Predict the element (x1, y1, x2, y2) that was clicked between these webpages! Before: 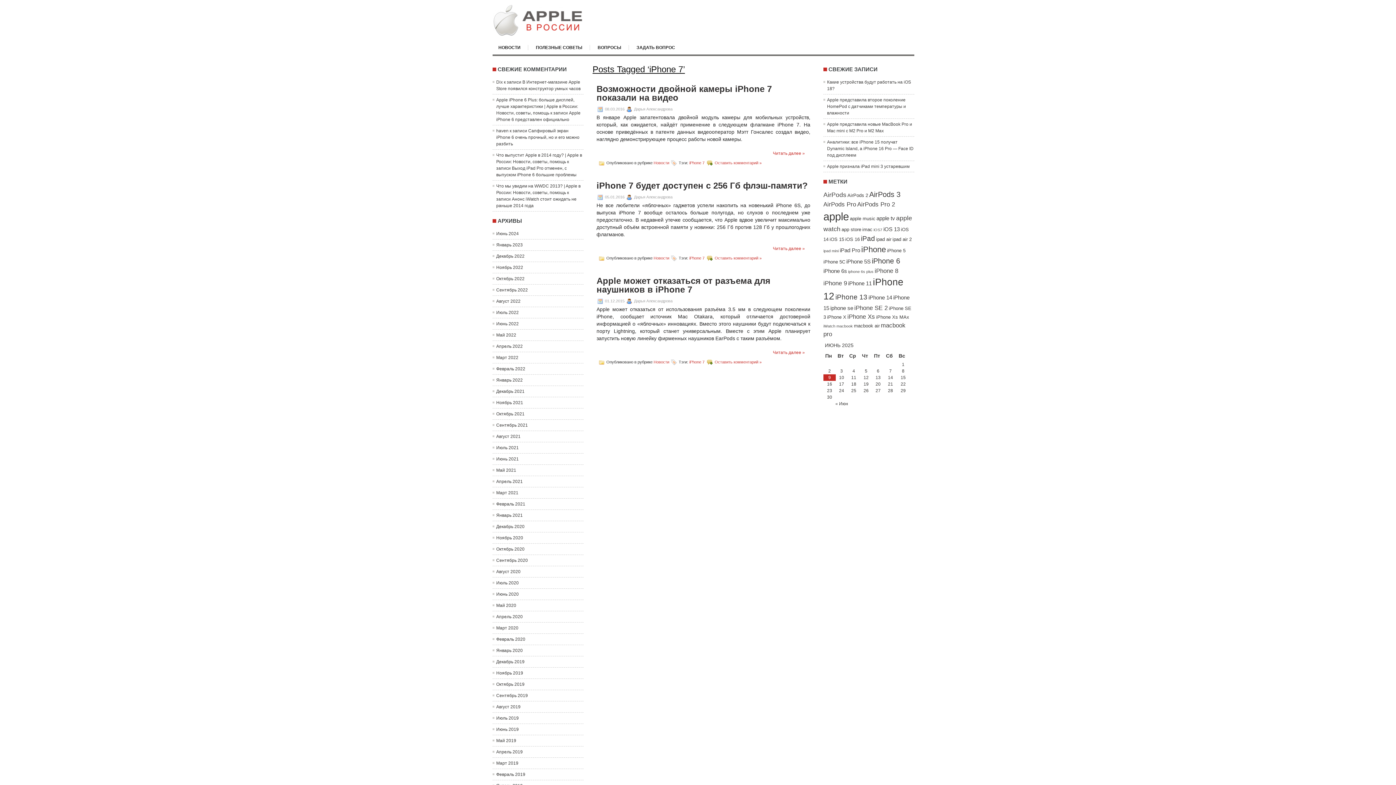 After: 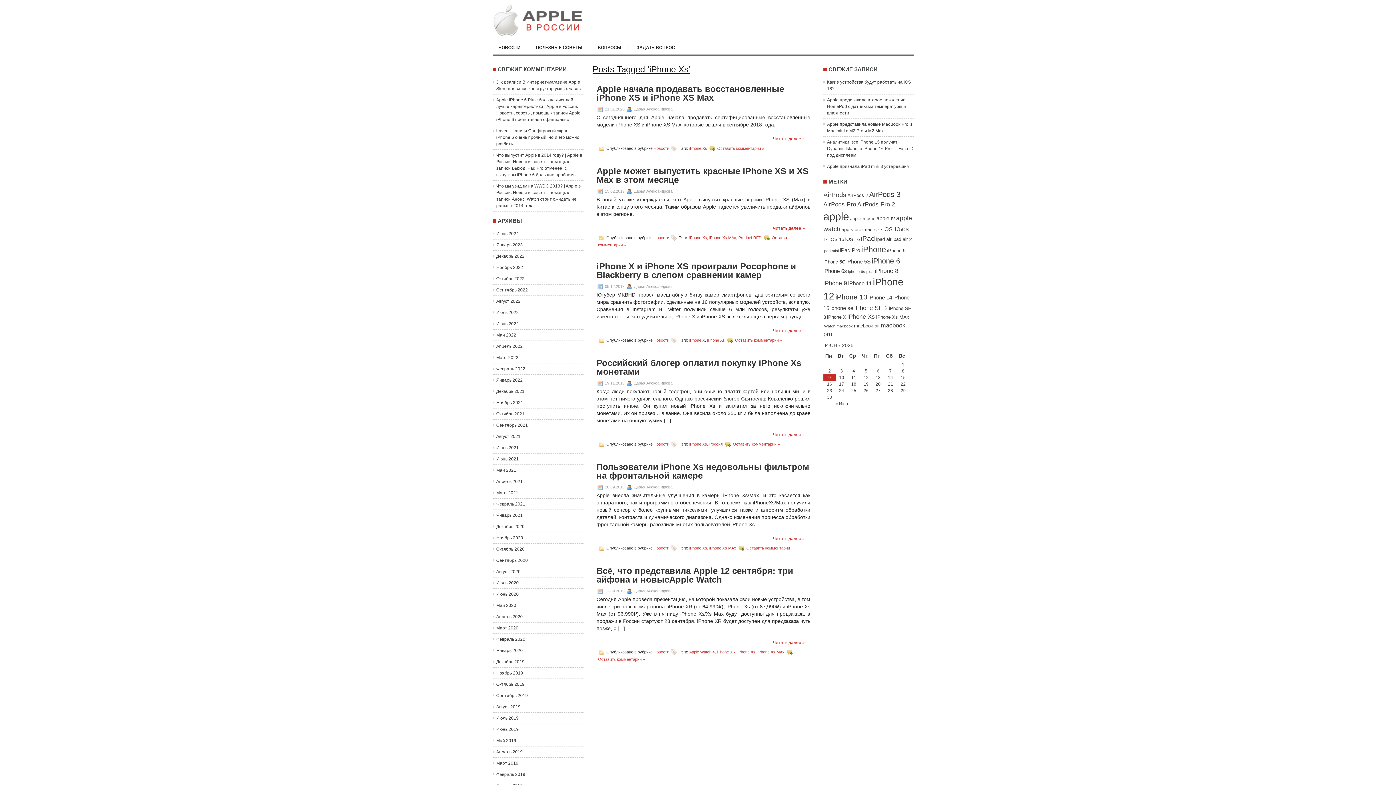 Action: bbox: (847, 313, 875, 320) label: iPhone Xs